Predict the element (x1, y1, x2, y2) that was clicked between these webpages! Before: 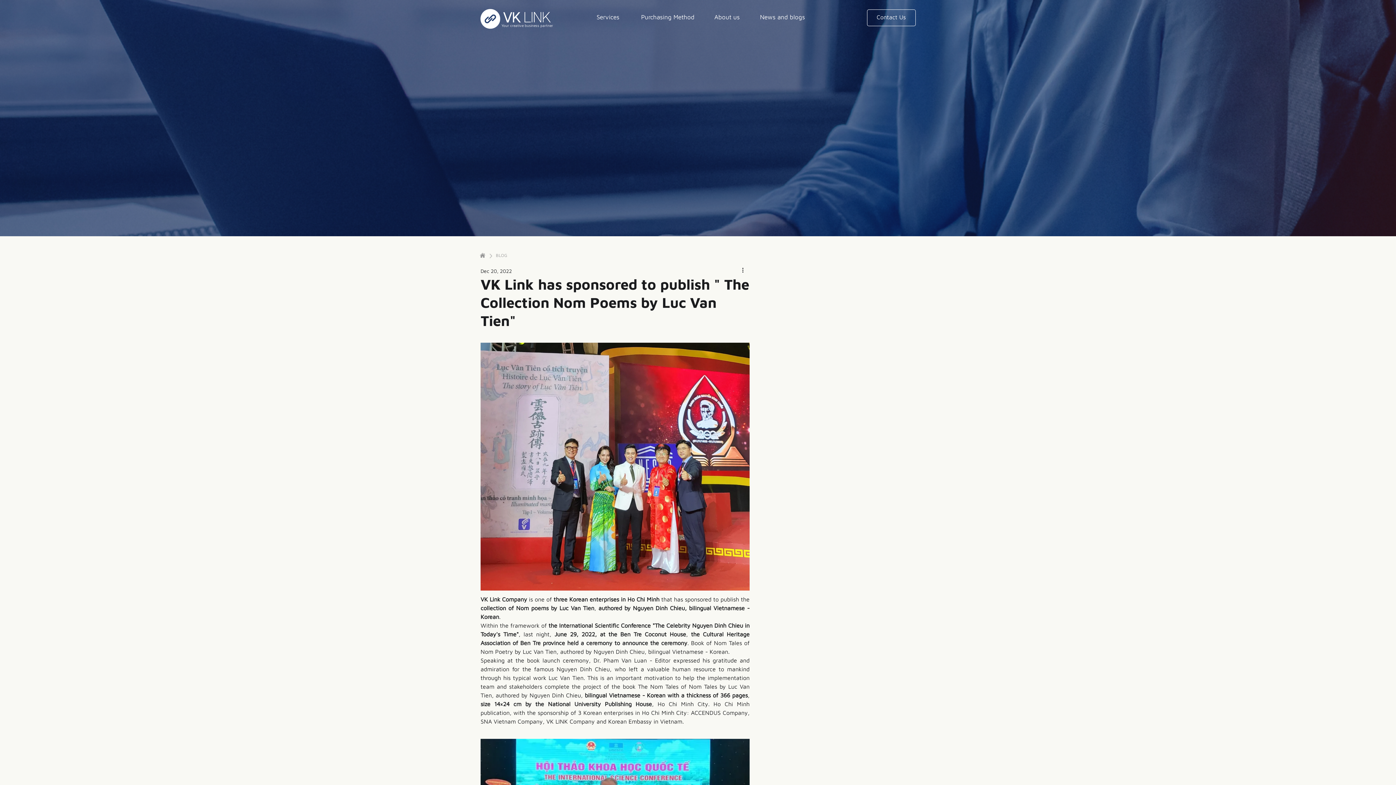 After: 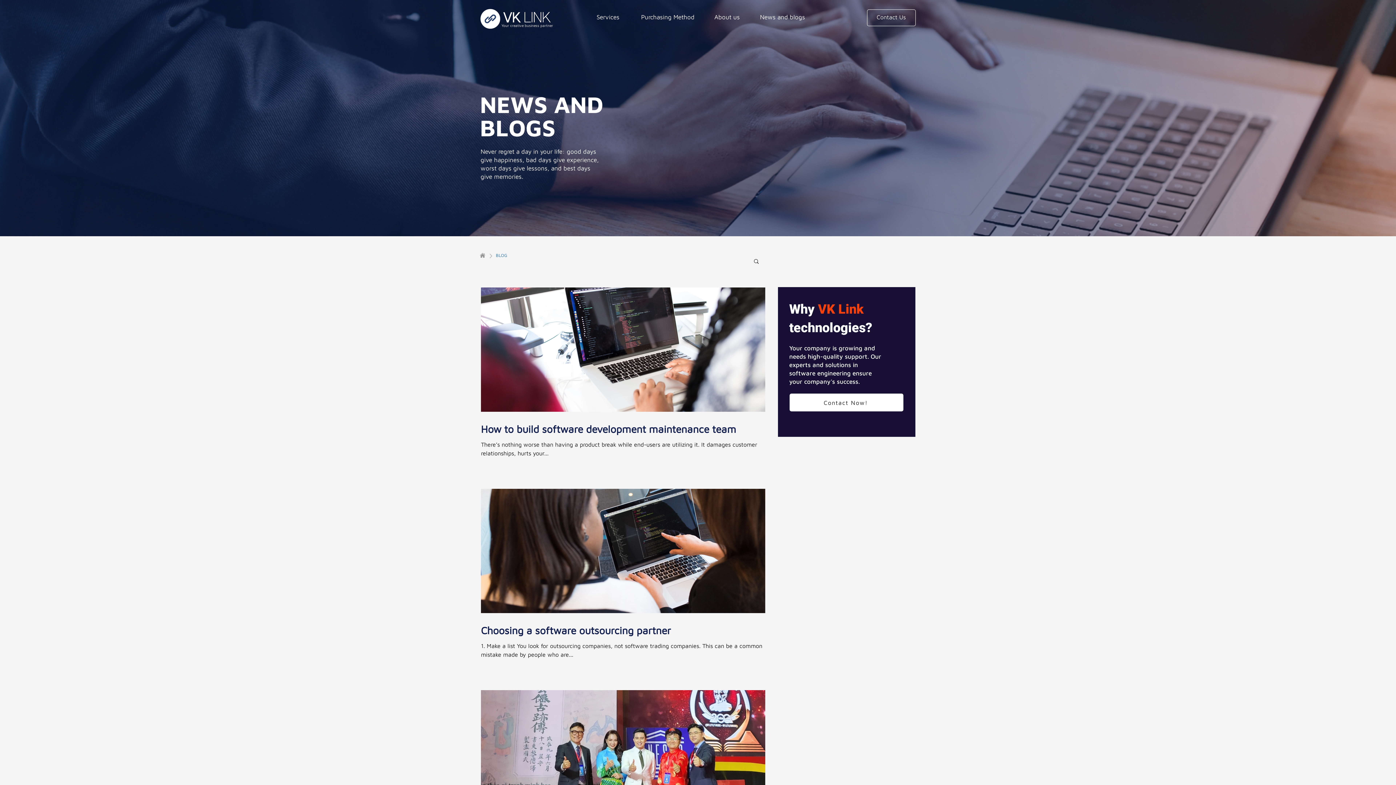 Action: bbox: (496, 252, 507, 258) label: BLOG